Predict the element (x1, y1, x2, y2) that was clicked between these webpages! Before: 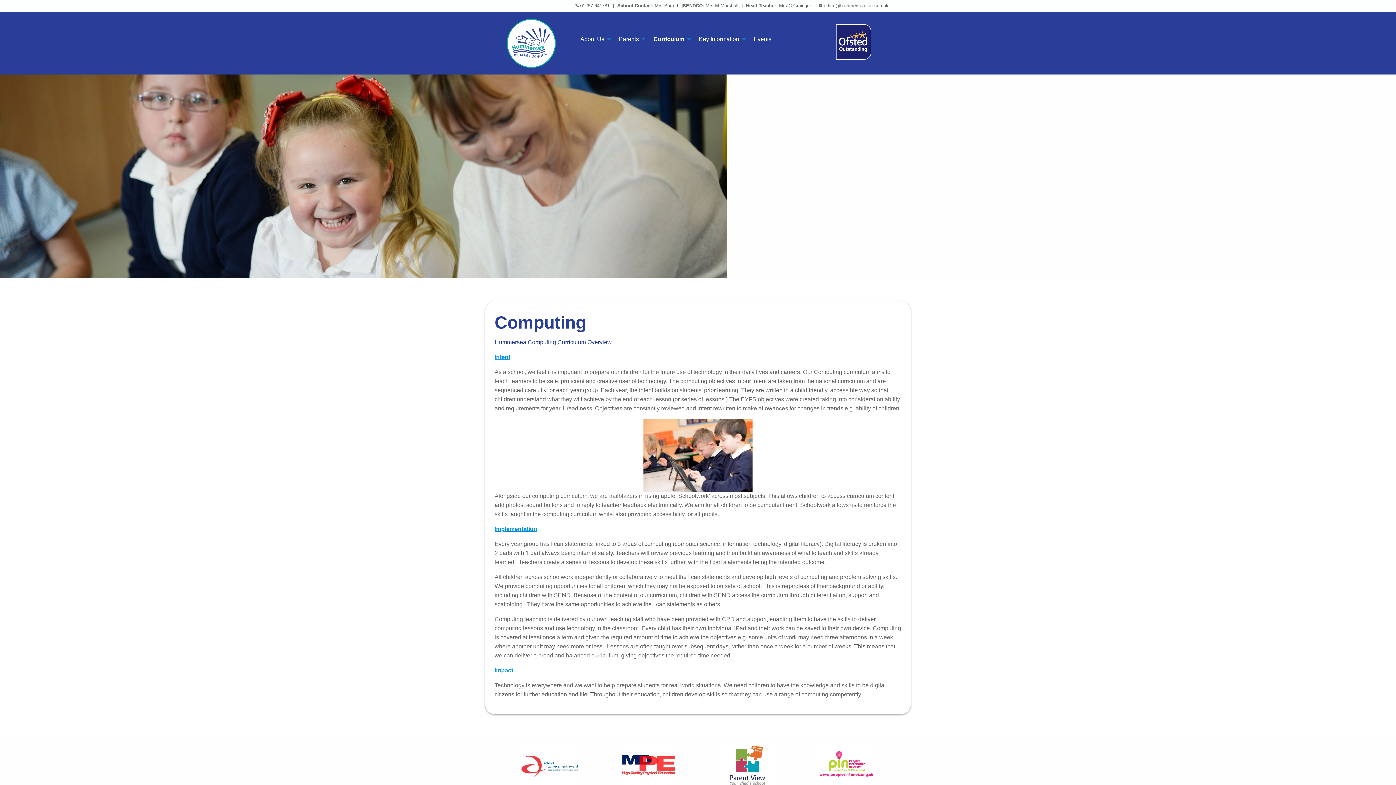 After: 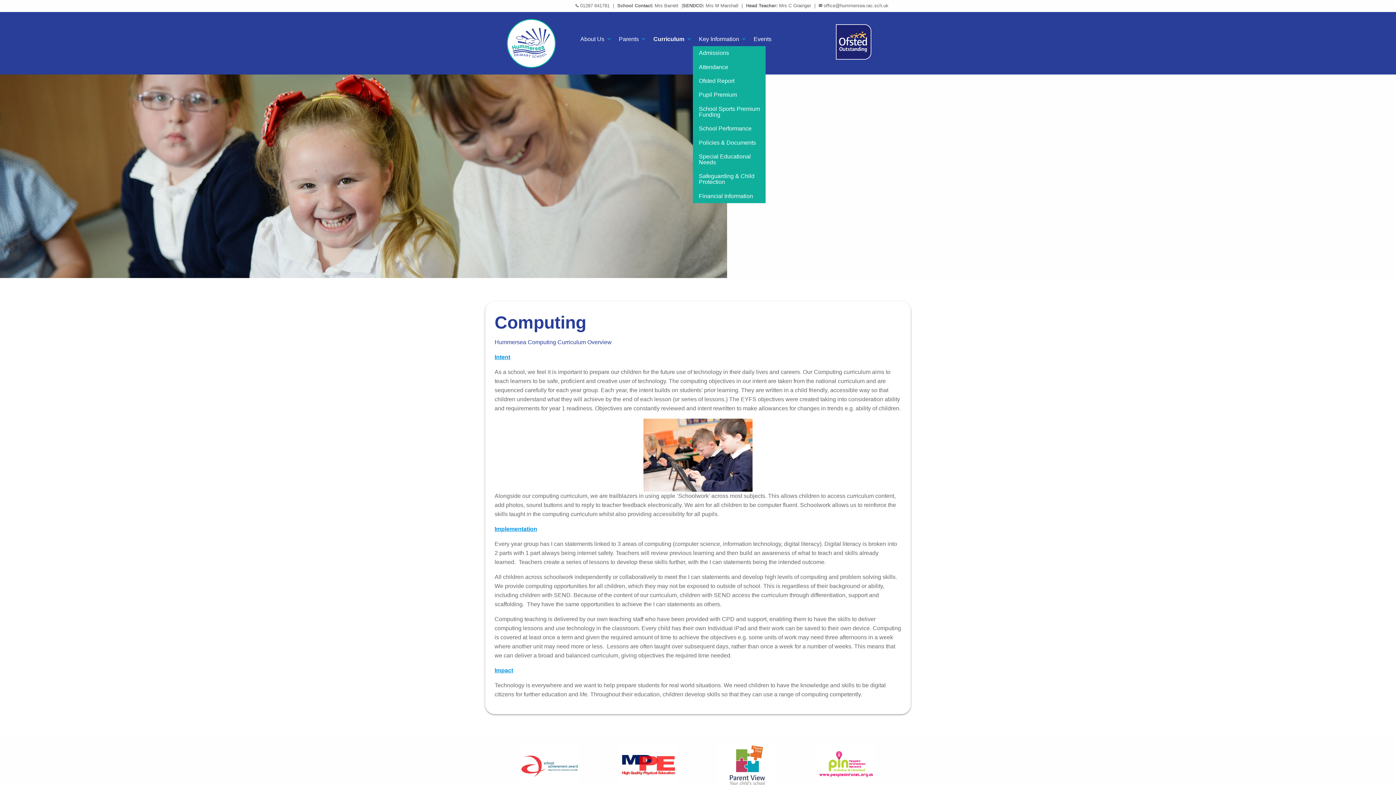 Action: bbox: (693, 32, 748, 46) label: Key Information